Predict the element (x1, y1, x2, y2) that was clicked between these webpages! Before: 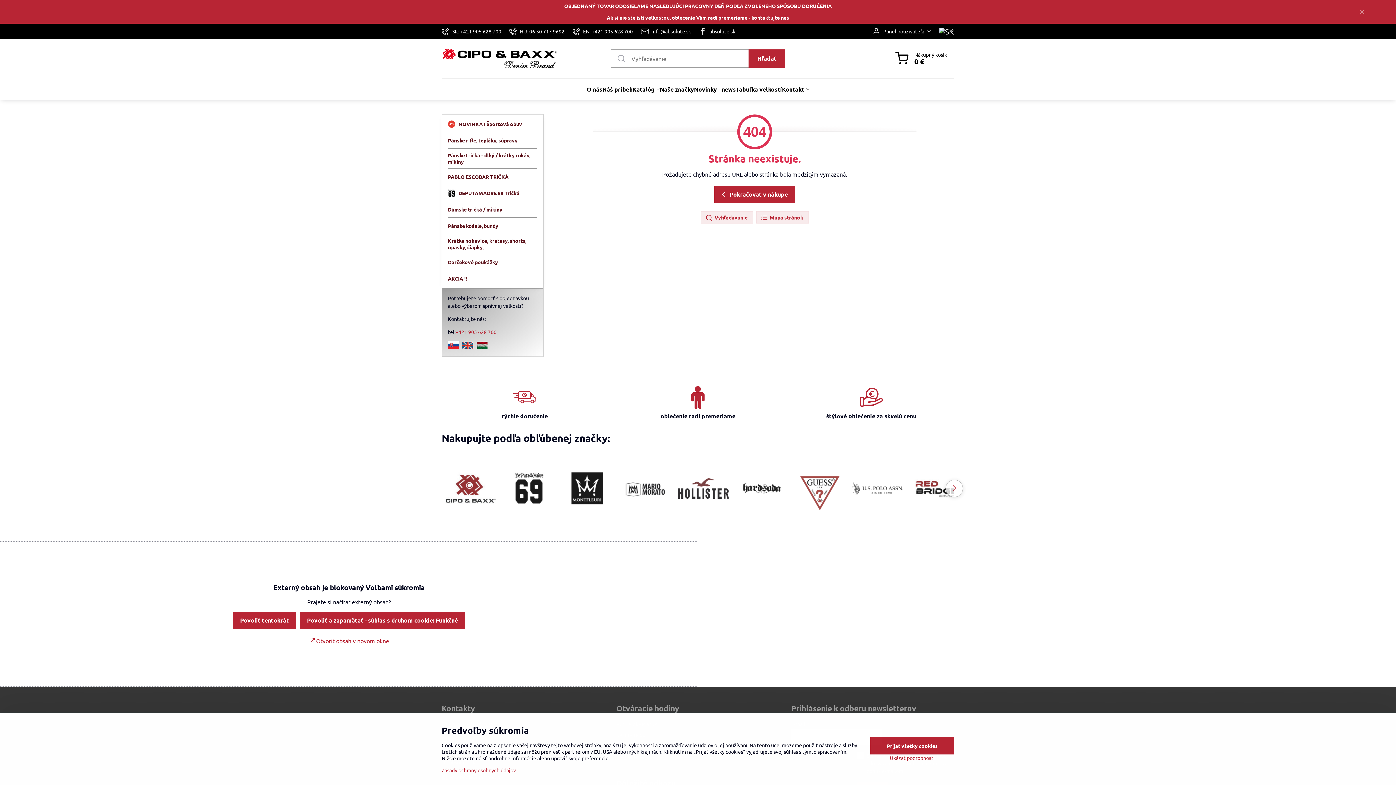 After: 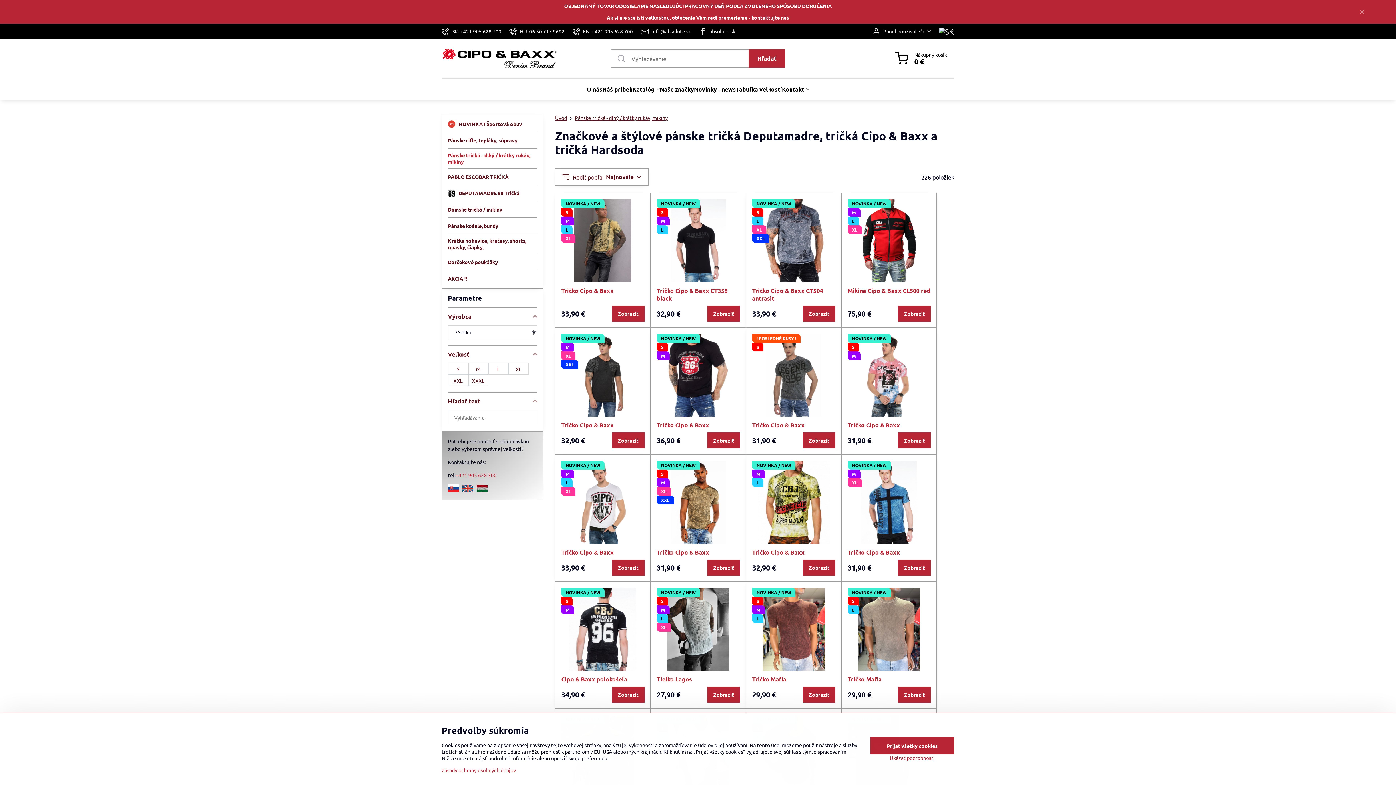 Action: label: Pánske tričká - dlhý / krátky rukáv, mikiny bbox: (448, 148, 537, 168)